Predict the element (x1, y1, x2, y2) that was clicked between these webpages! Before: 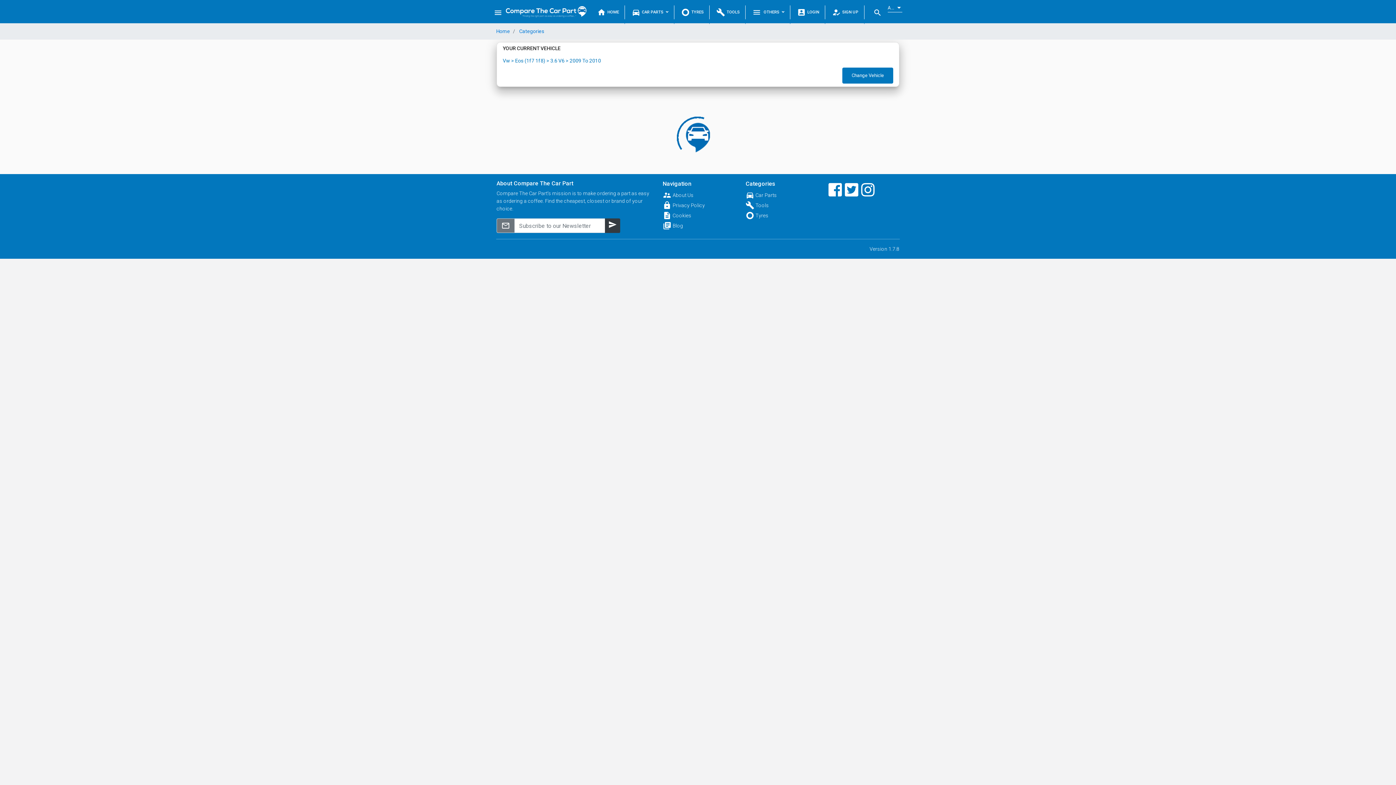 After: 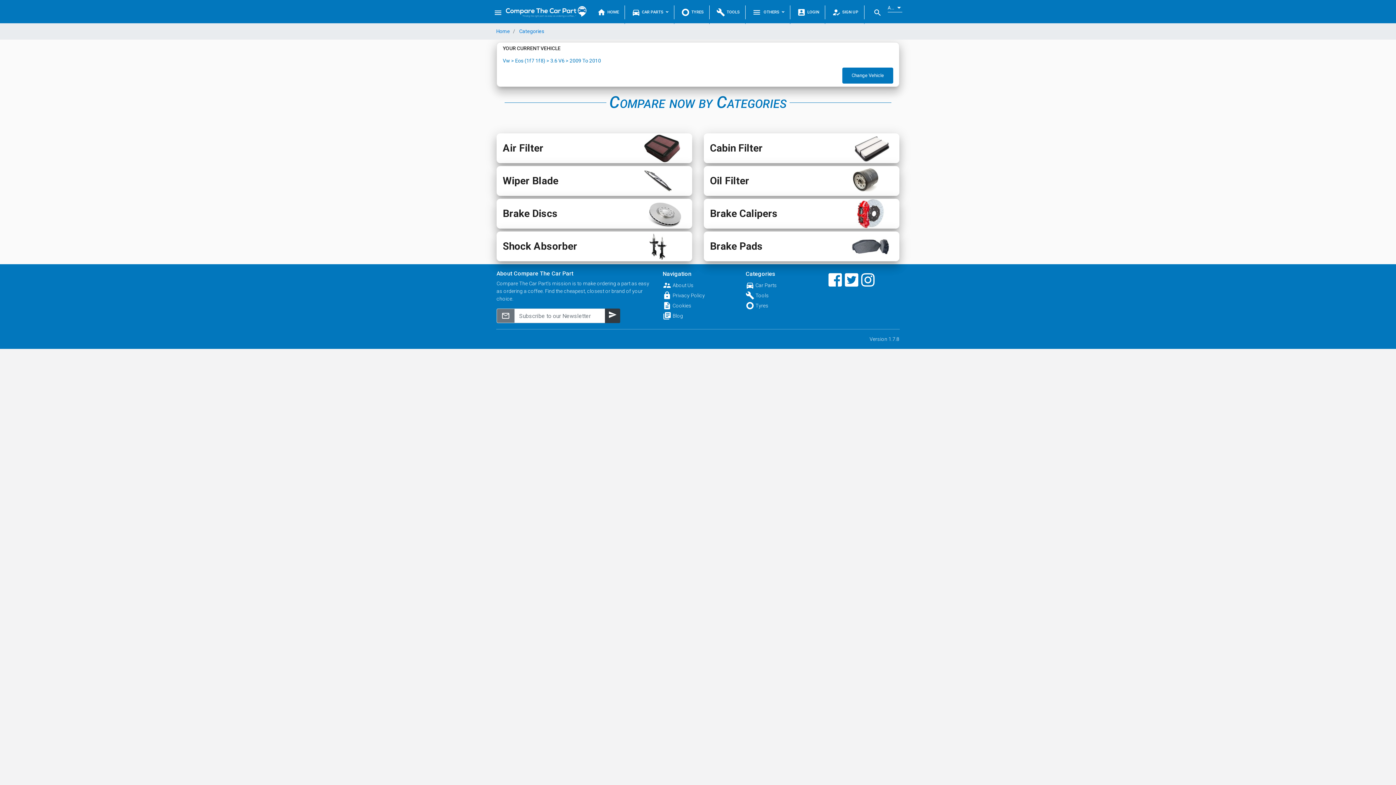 Action: bbox: (845, 190, 861, 196)